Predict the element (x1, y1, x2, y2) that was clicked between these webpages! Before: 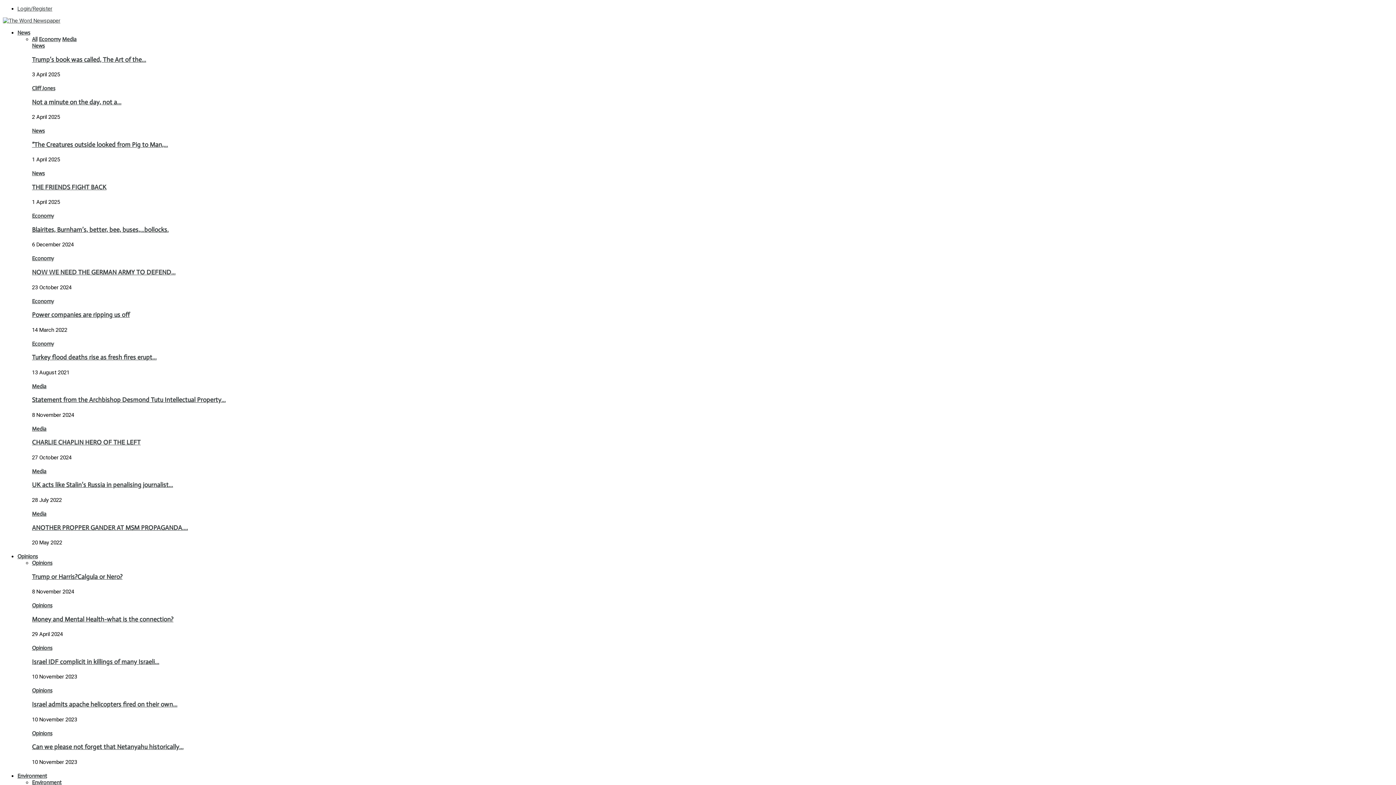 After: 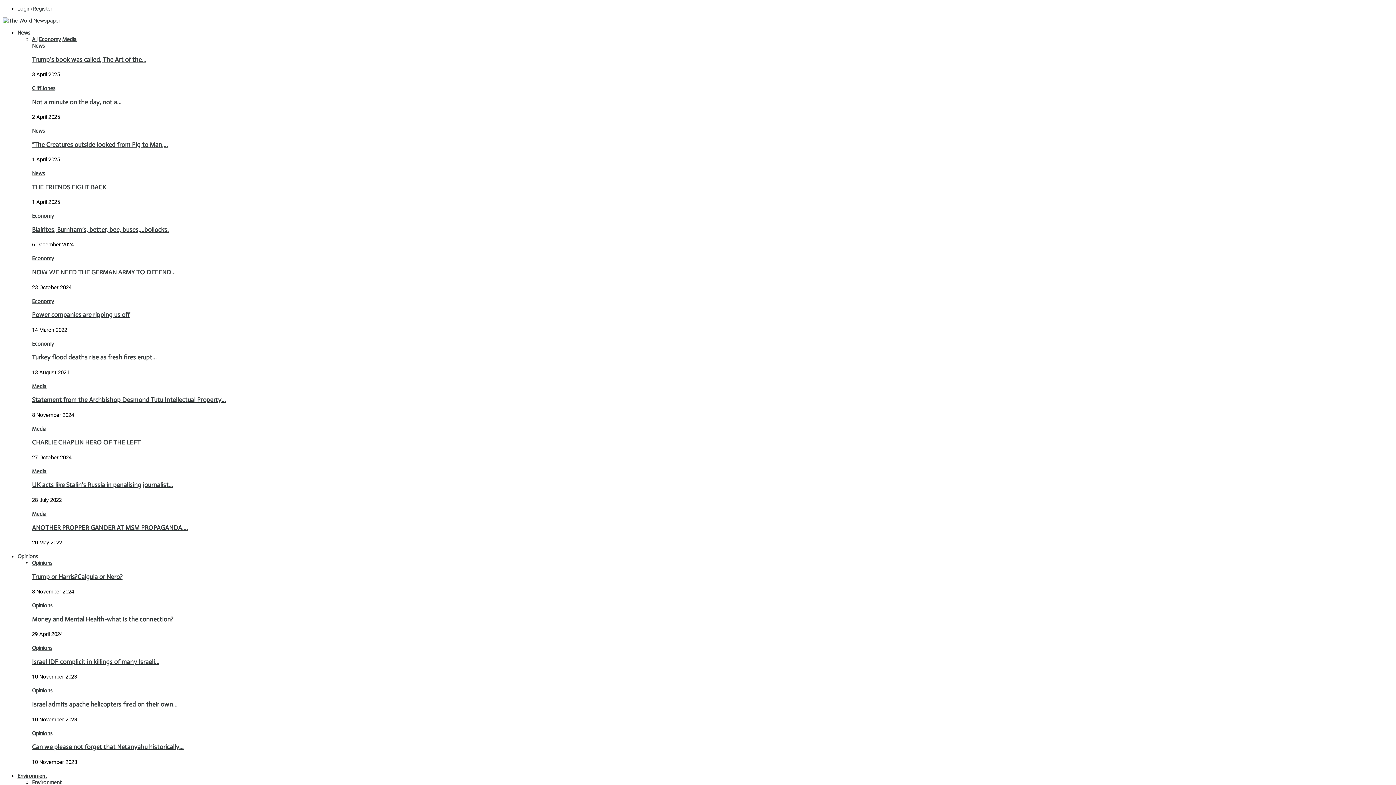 Action: bbox: (32, 645, 52, 651) label: Opinions